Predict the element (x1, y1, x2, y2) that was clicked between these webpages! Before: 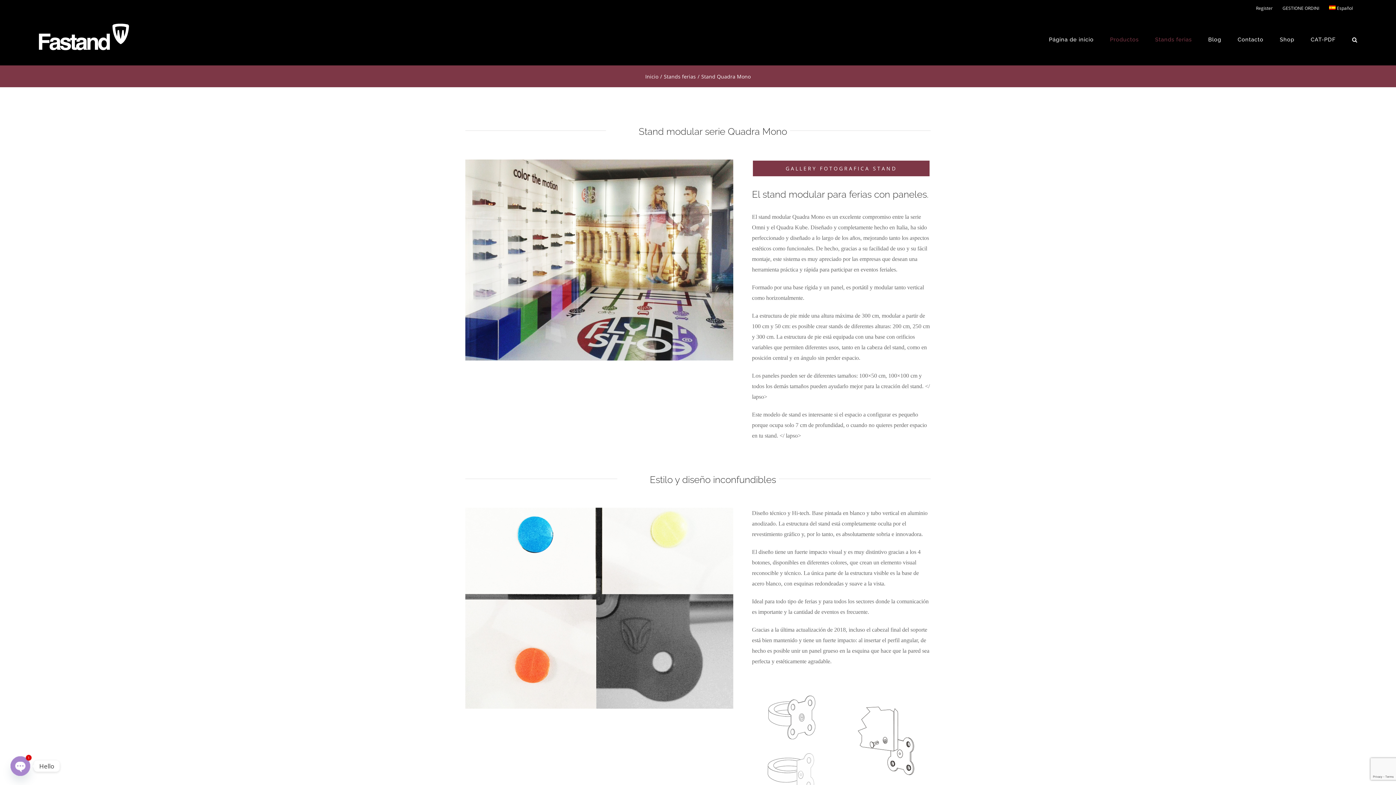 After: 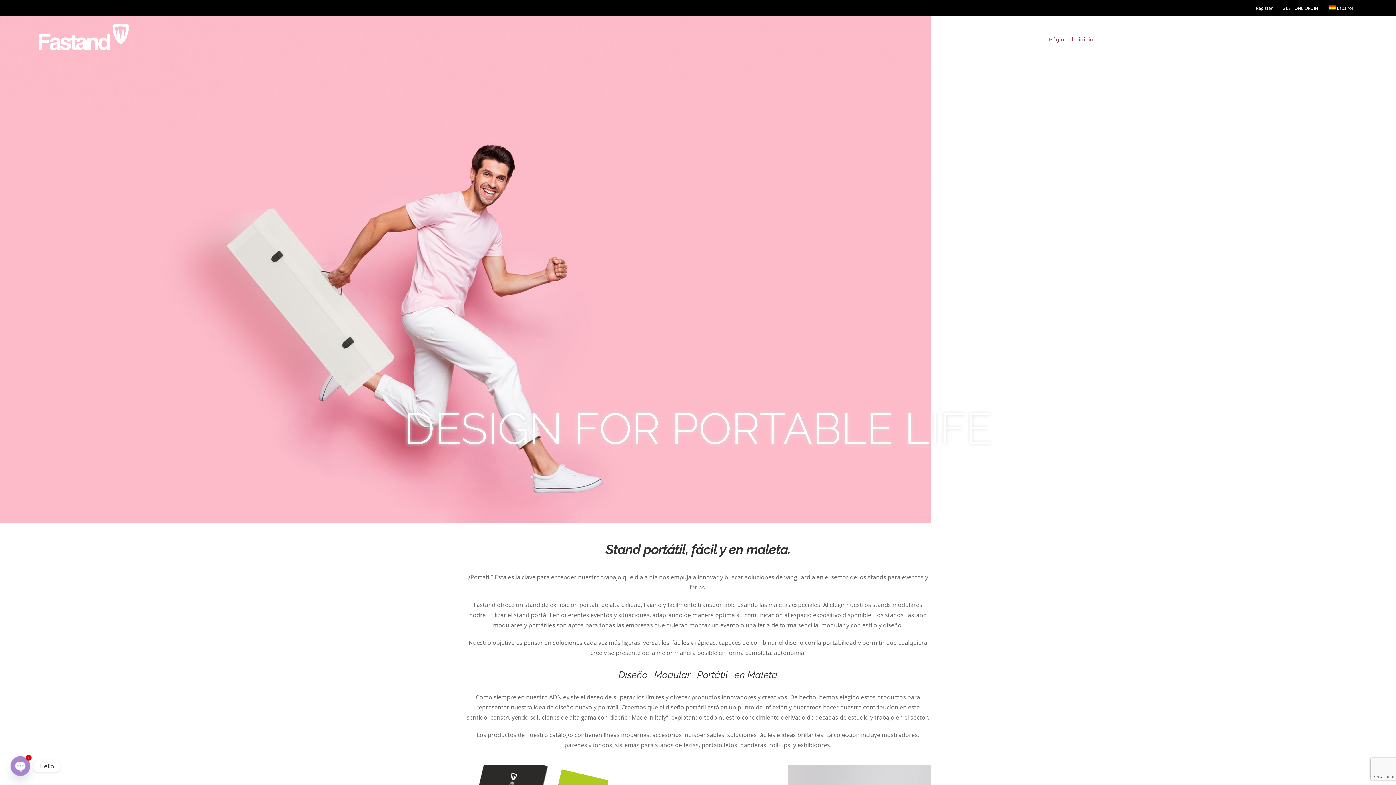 Action: bbox: (38, 23, 220, 50)